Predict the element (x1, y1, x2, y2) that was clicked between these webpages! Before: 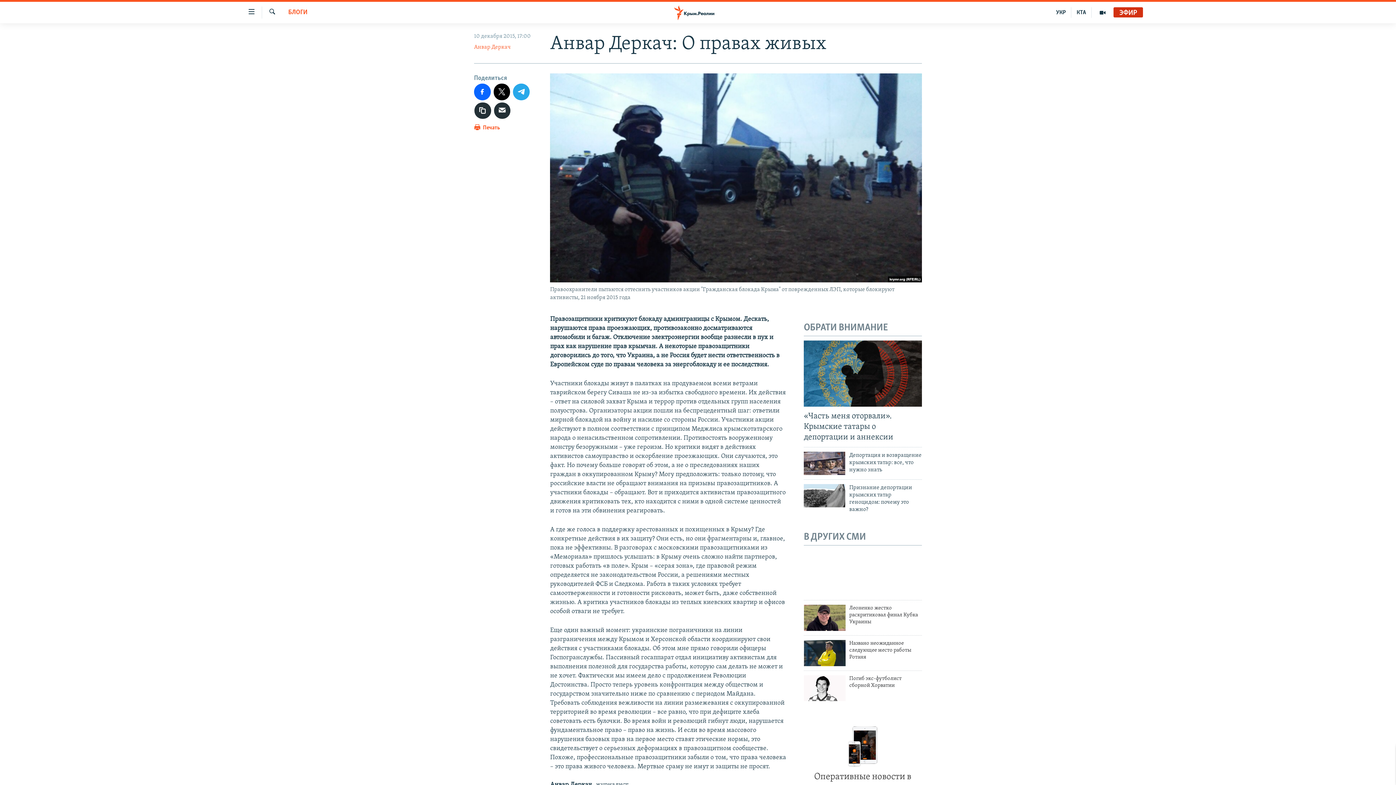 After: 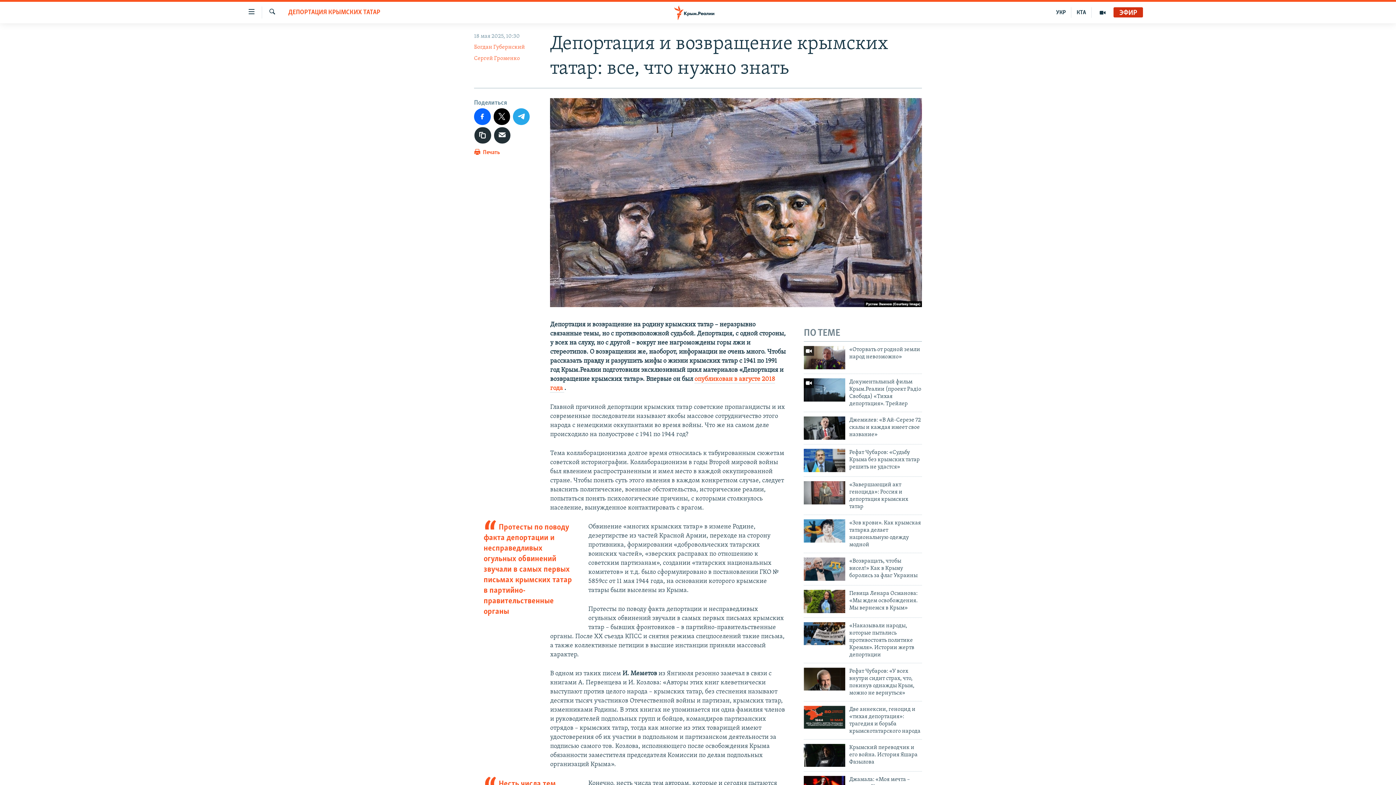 Action: bbox: (804, 452, 845, 475)